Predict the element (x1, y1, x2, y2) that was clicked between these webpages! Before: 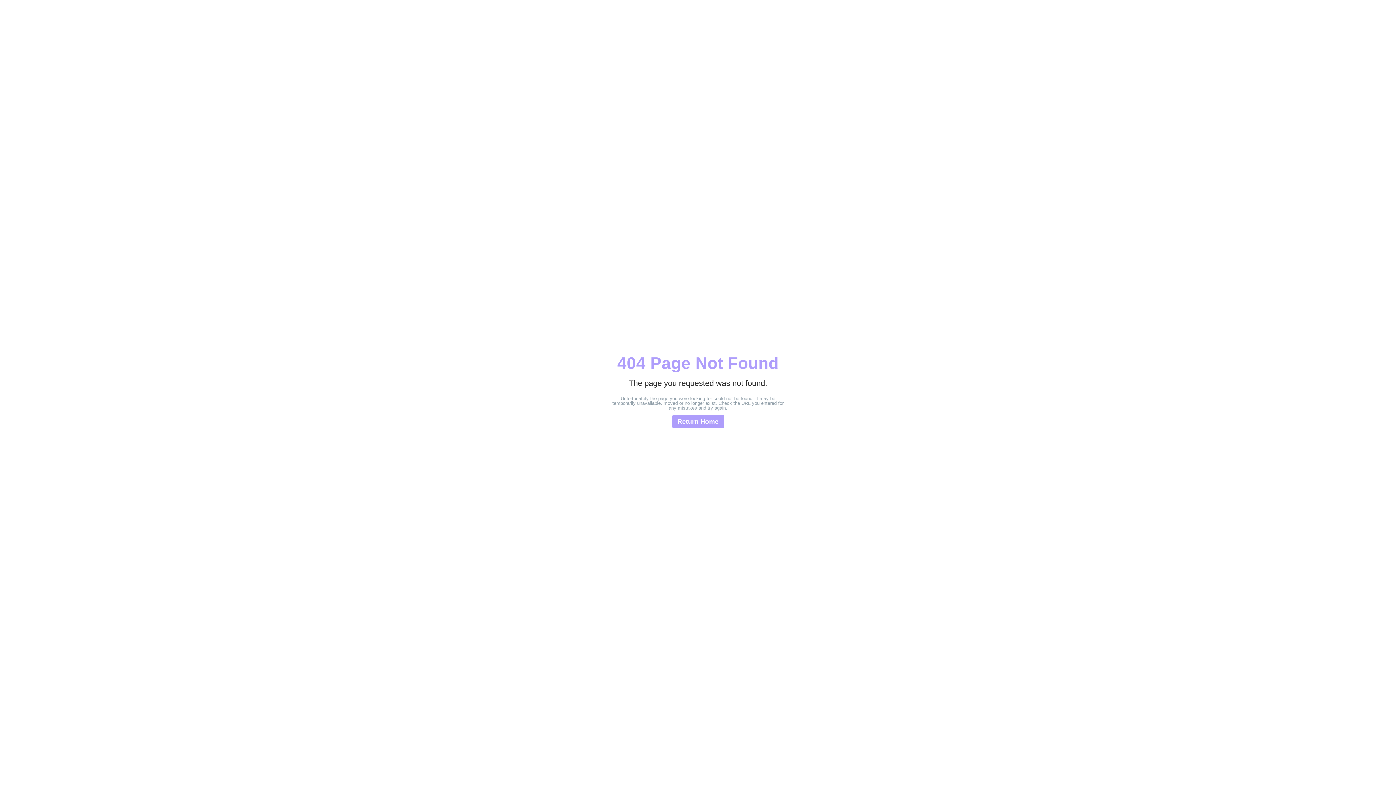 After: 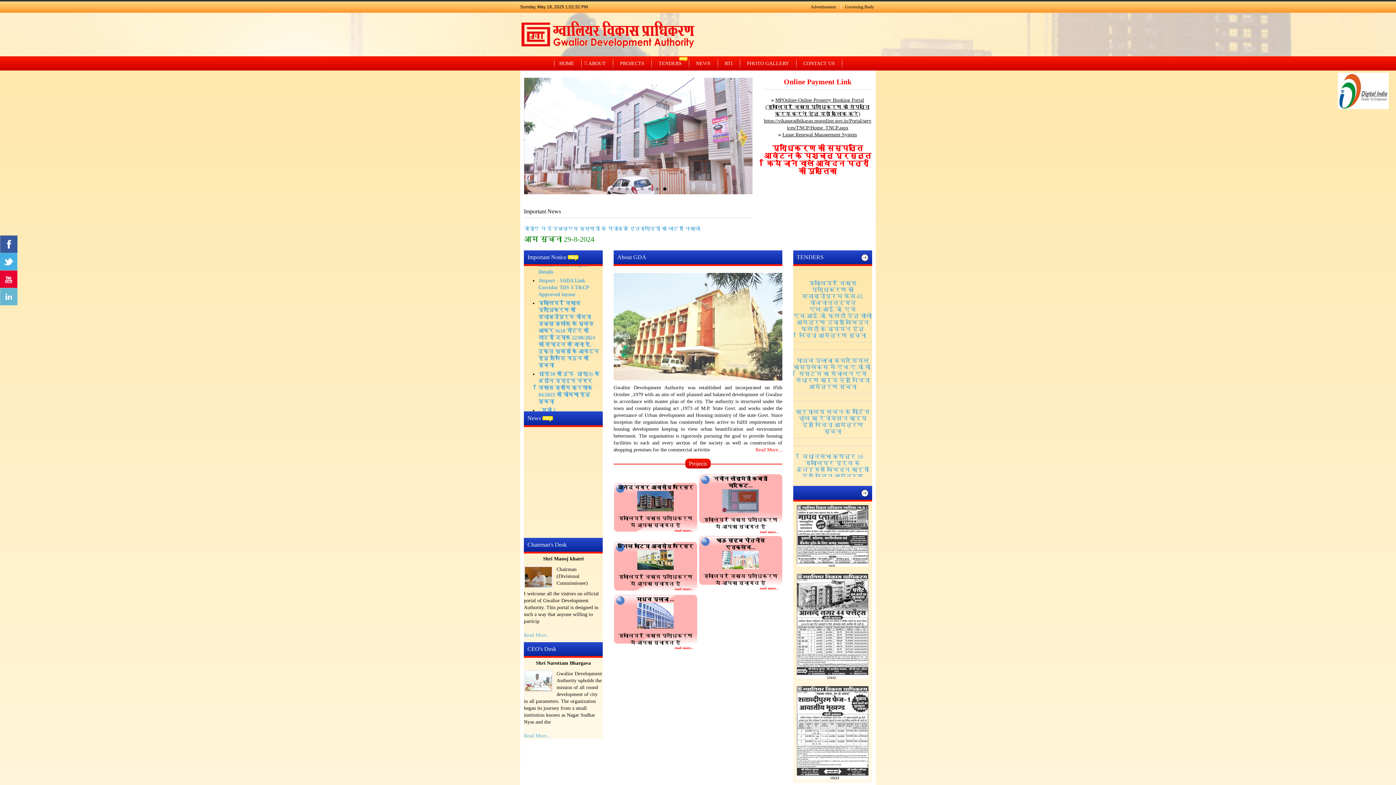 Action: label: Return Home bbox: (672, 415, 724, 428)